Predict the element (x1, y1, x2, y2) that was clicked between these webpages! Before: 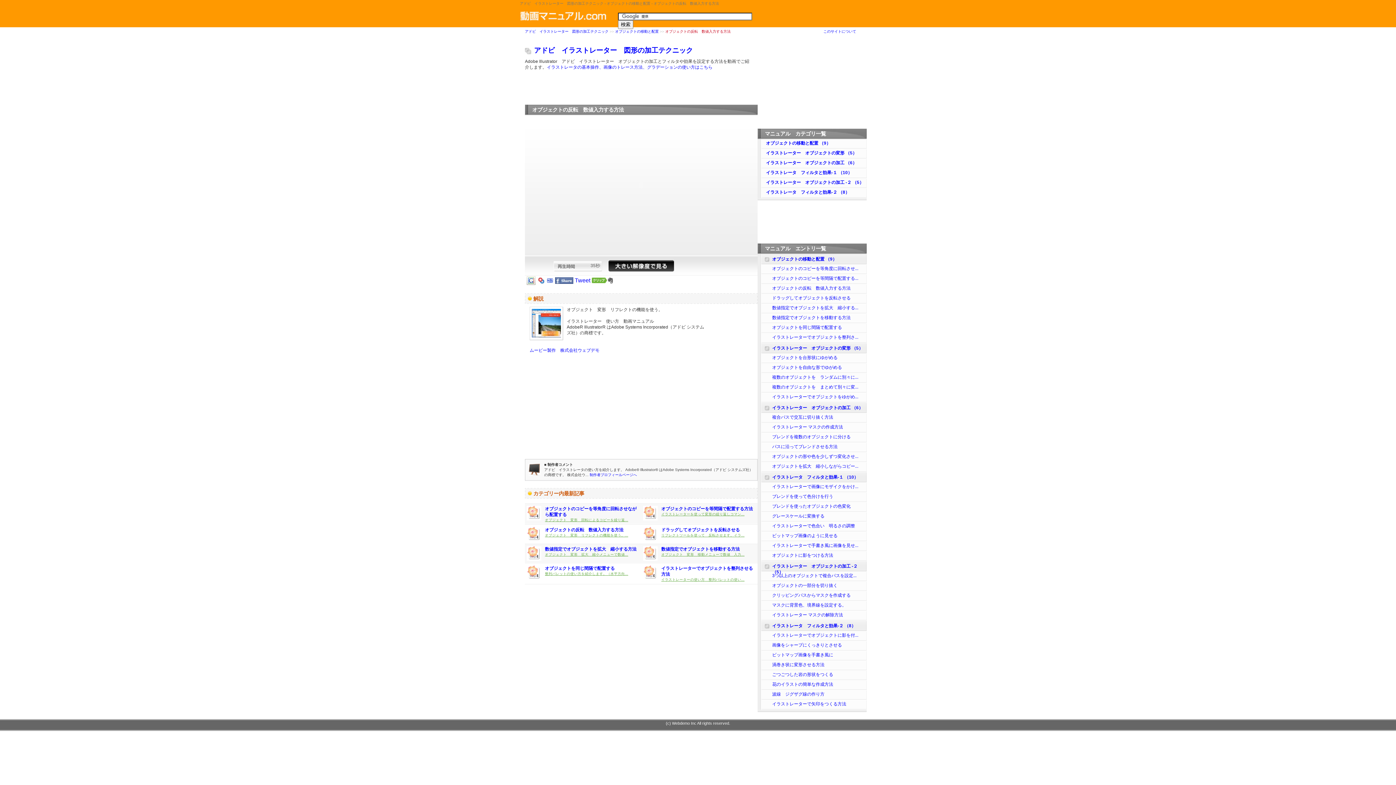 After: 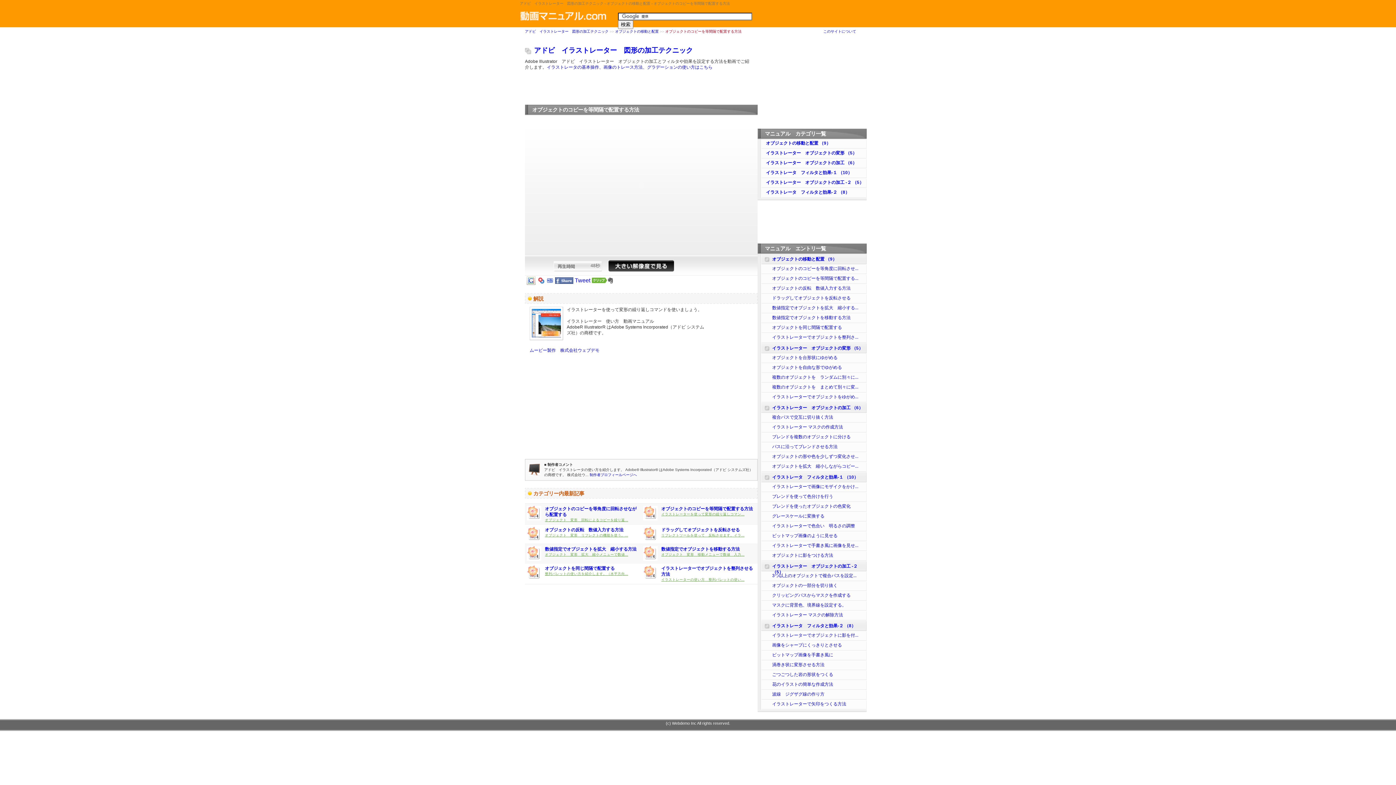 Action: bbox: (643, 515, 657, 521)